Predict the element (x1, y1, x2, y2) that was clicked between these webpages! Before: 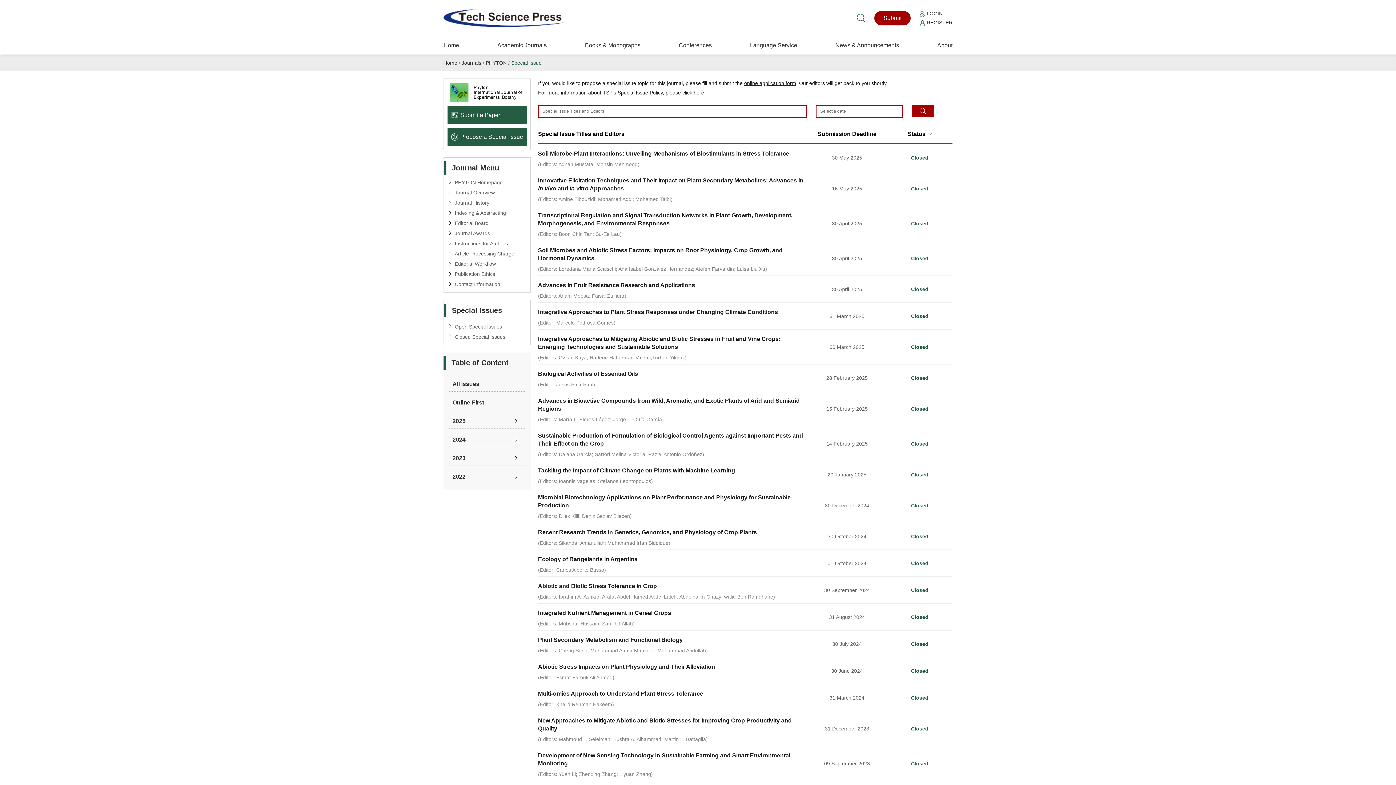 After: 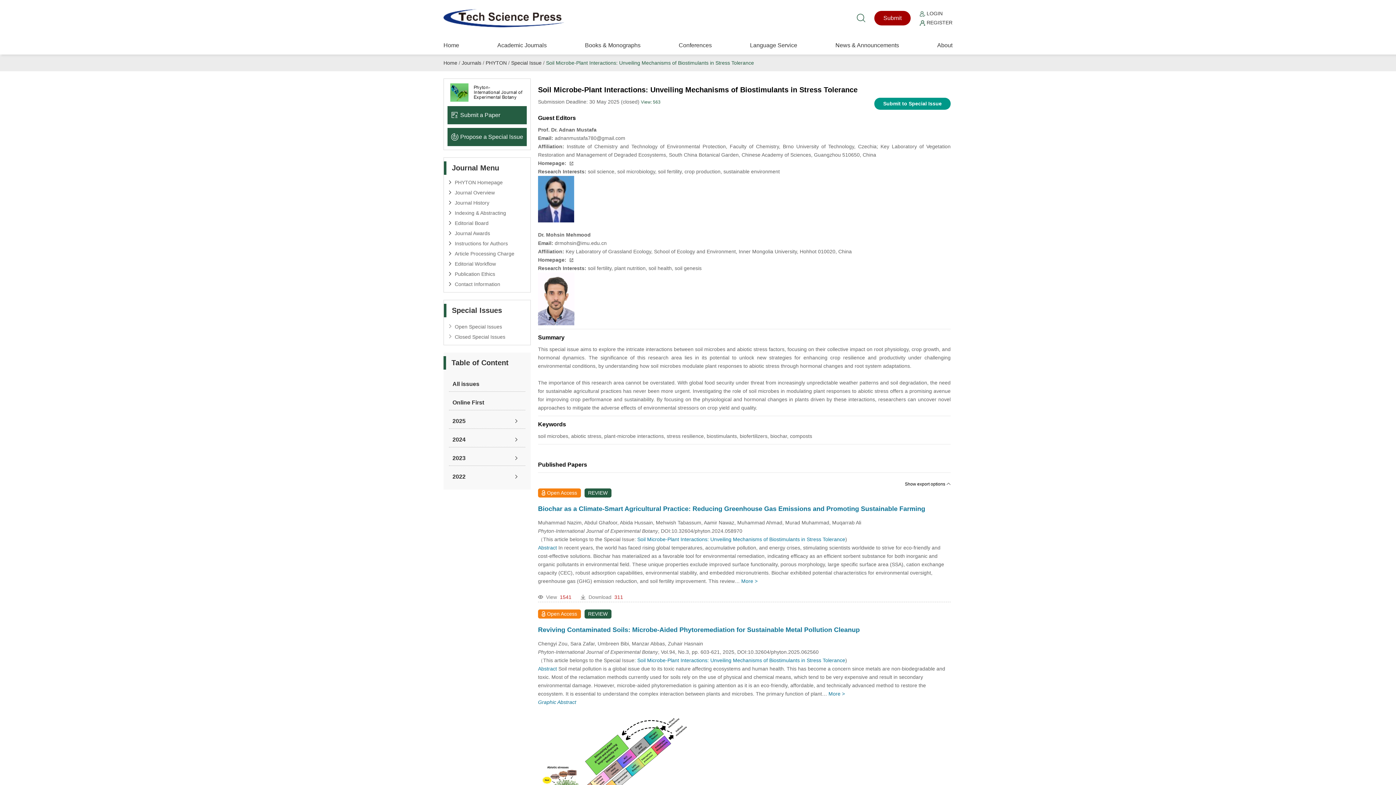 Action: bbox: (538, 149, 807, 157) label: Soil Microbe-Plant Interactions: Unveiling Mechanisms of Biostimulants in Stress Tolerance